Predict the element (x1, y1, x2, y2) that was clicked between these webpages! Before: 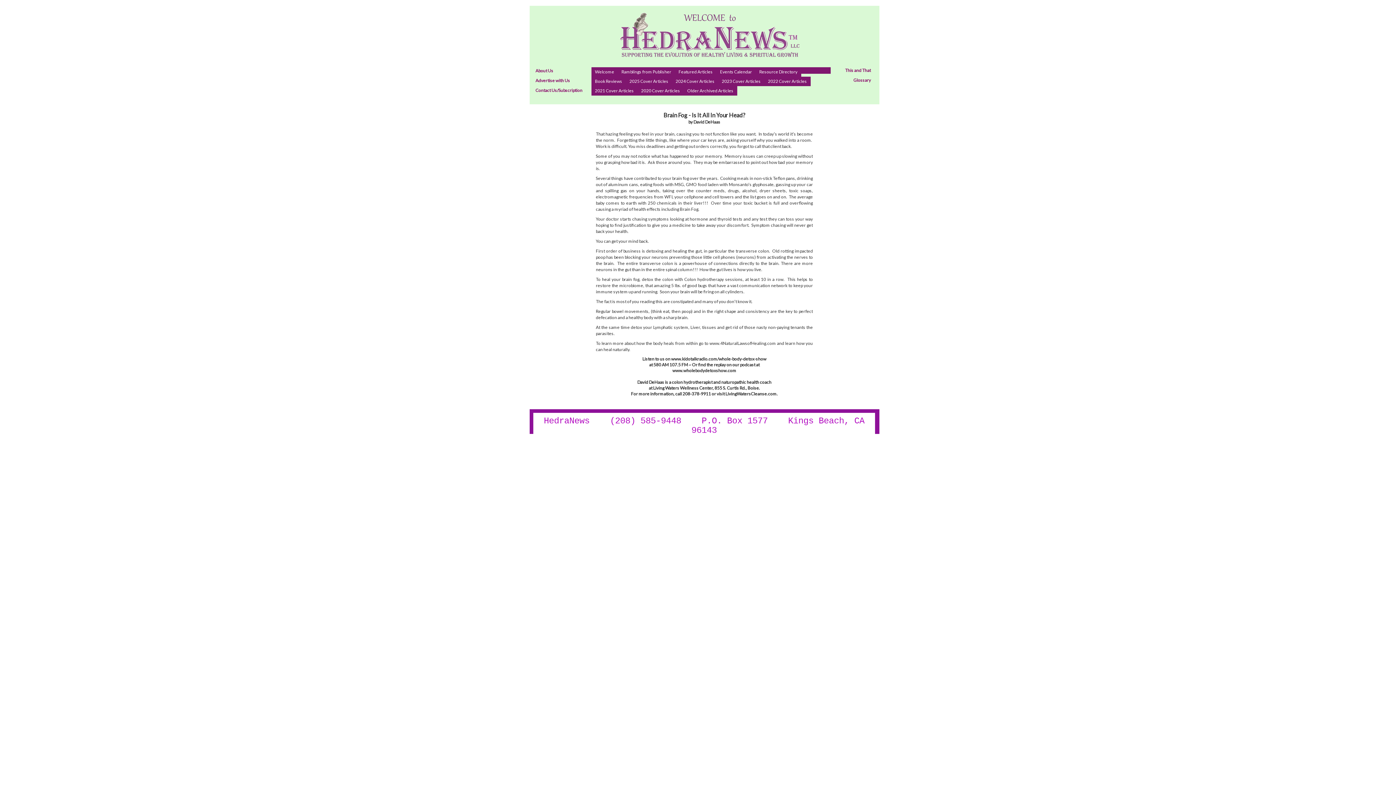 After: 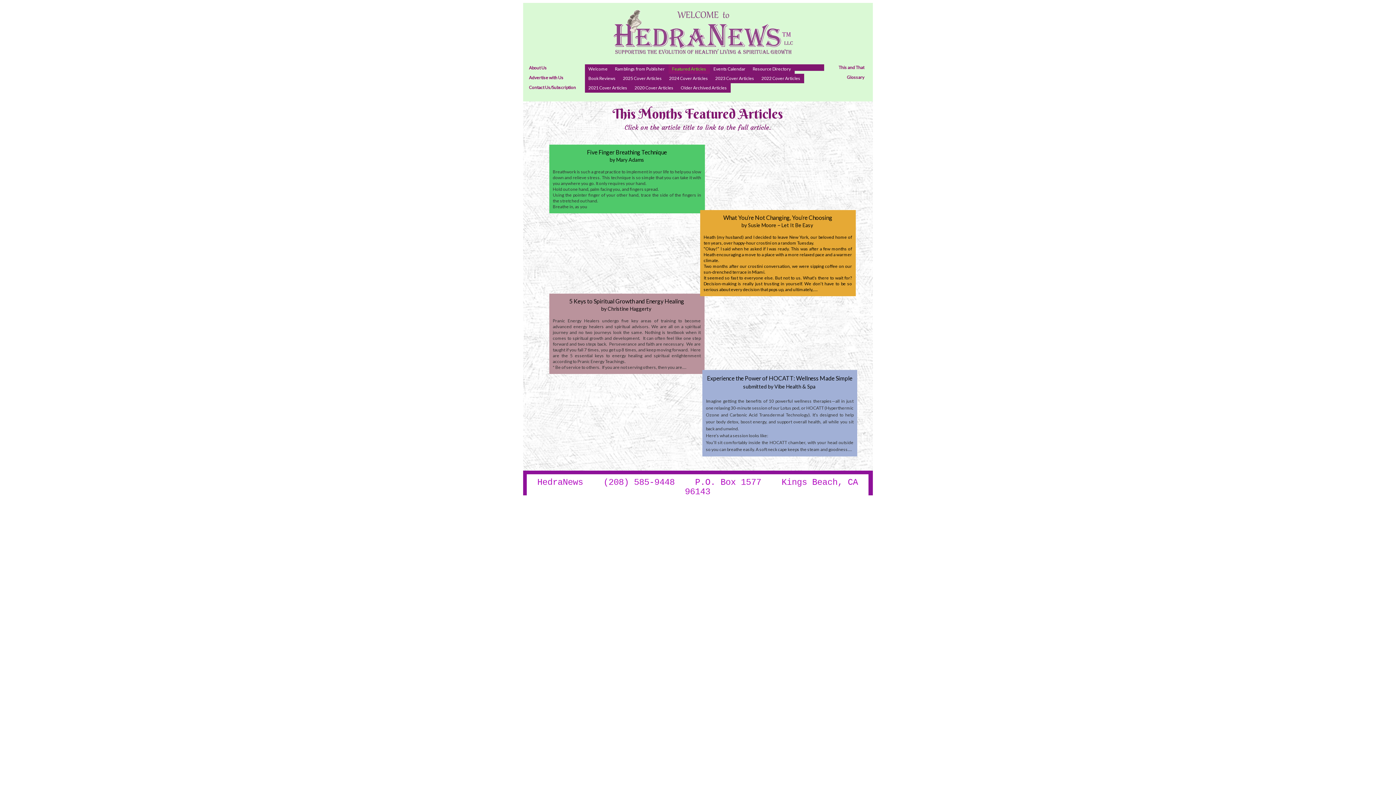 Action: label: Featured Articles bbox: (678, 69, 712, 74)